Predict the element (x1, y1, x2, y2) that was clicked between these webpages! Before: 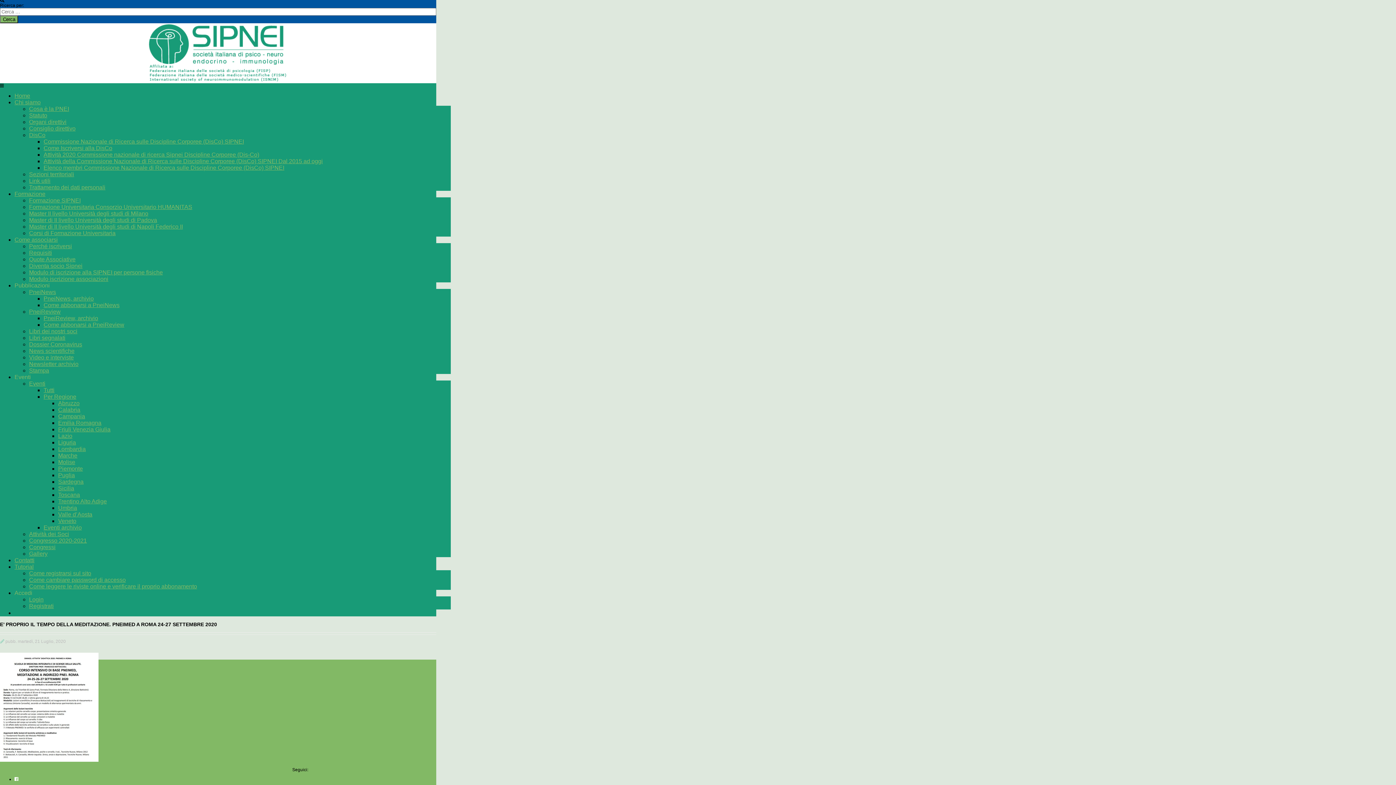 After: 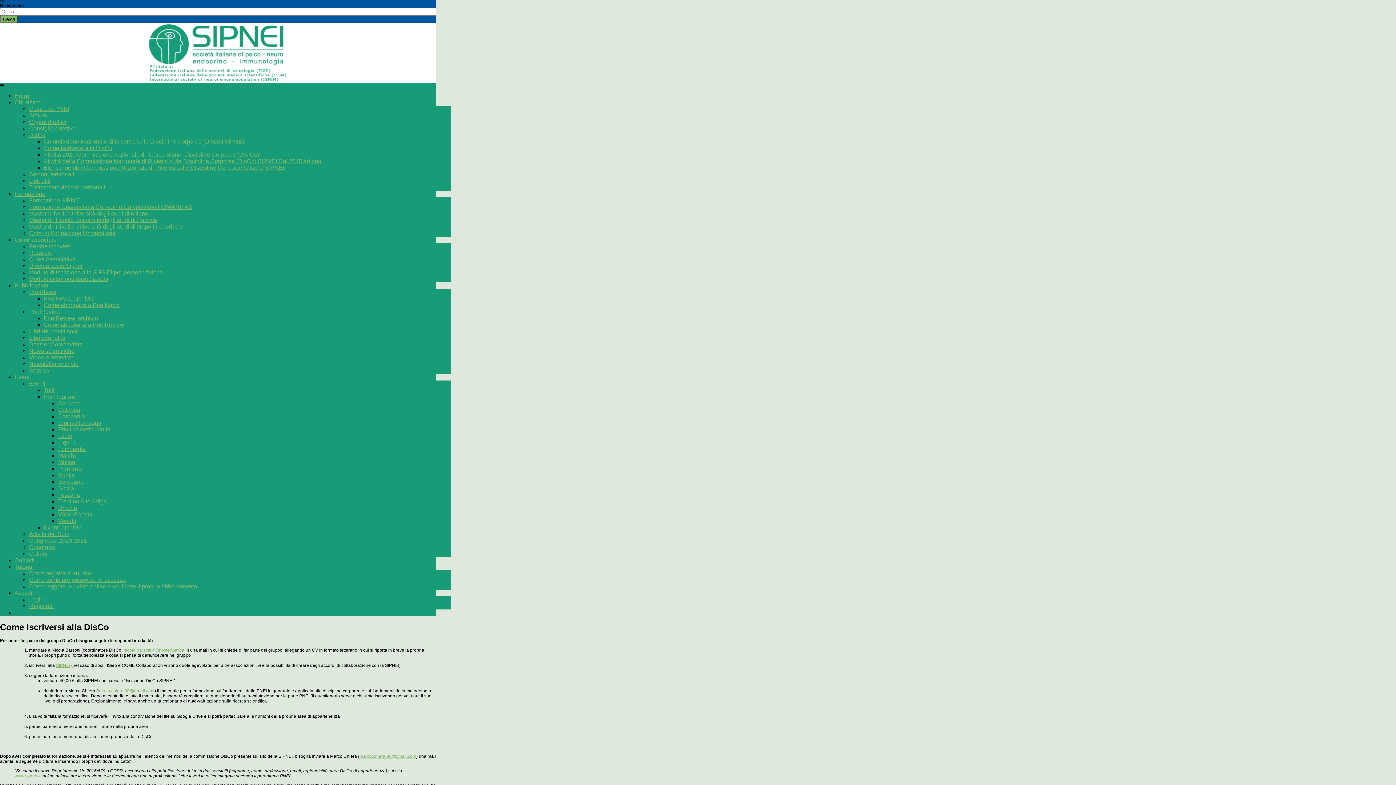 Action: bbox: (43, 145, 112, 151) label: Come Iscriversi alla DisCo